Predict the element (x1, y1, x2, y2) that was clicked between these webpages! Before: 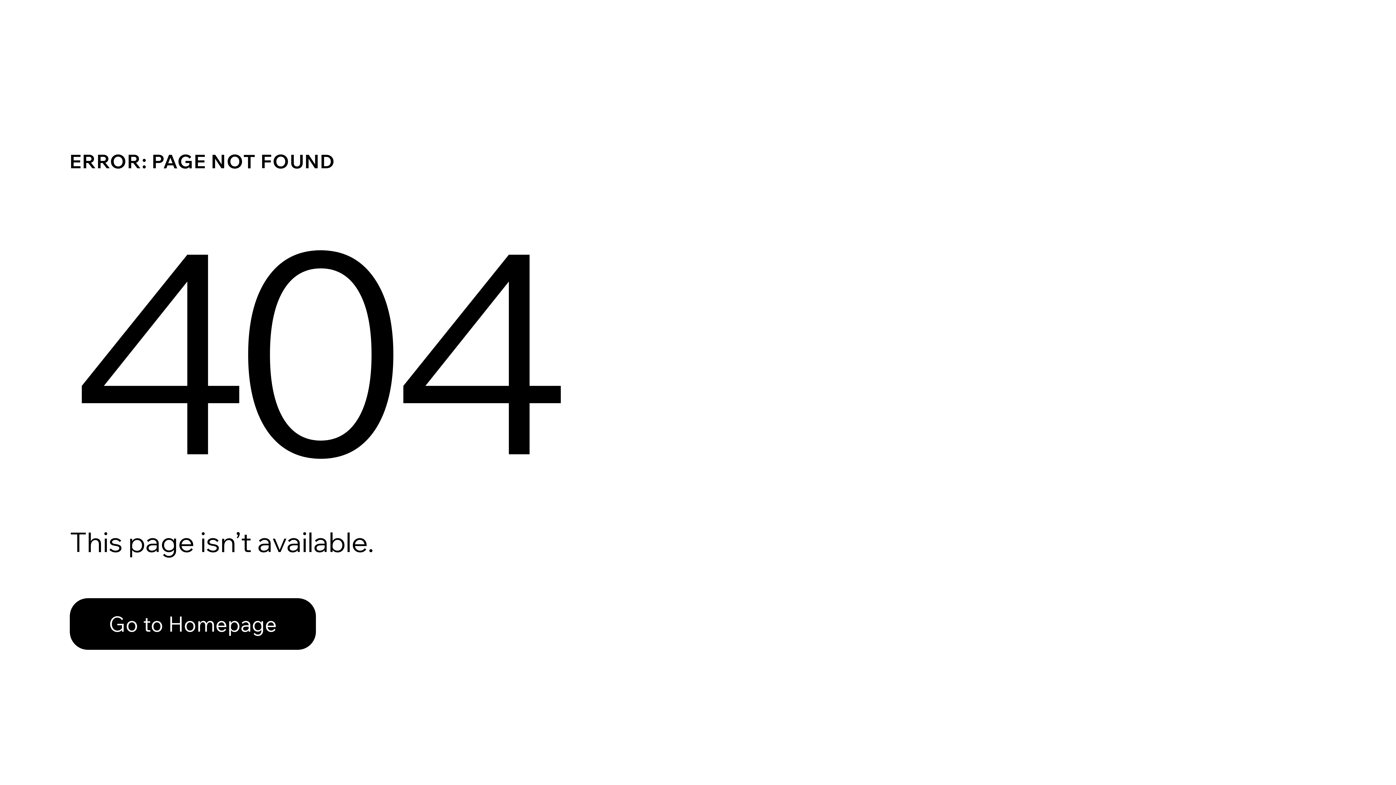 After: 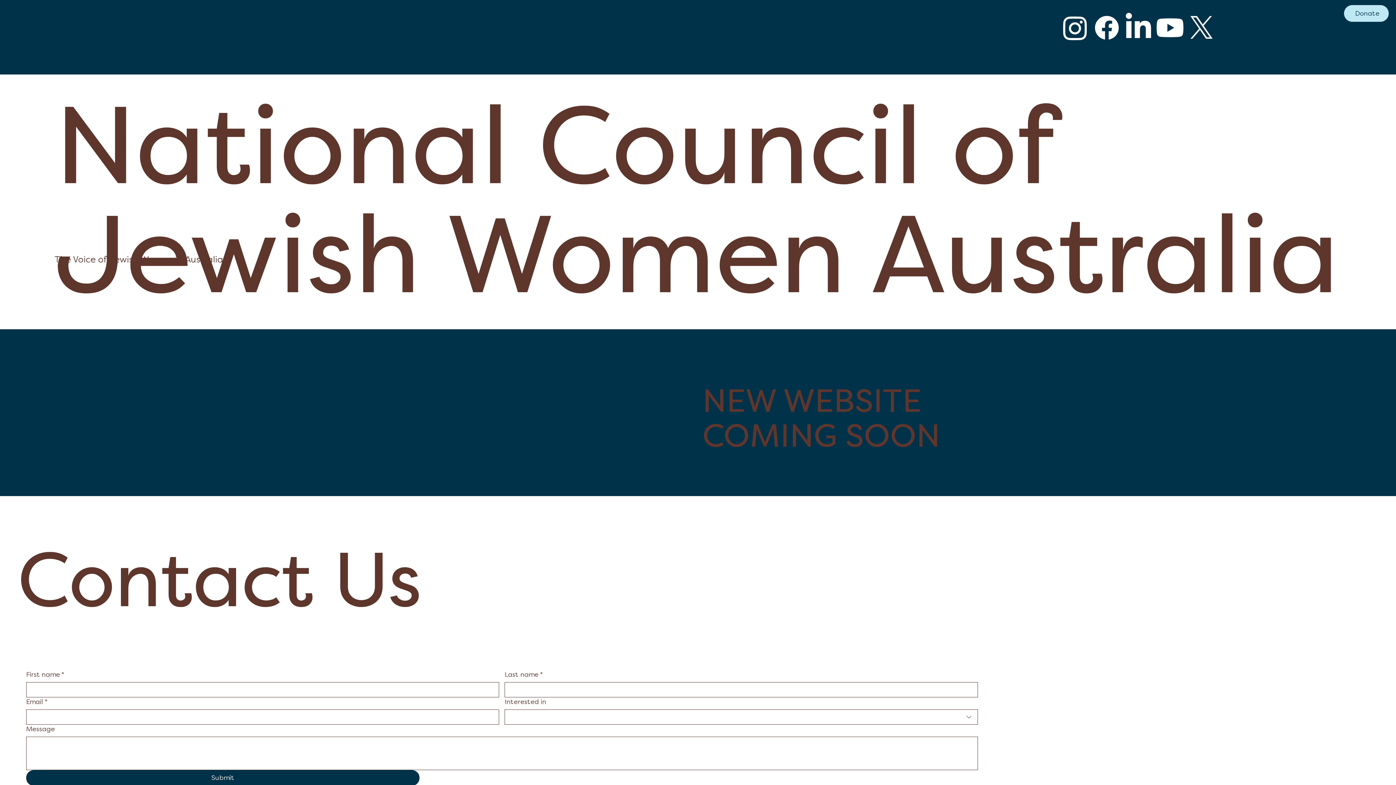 Action: bbox: (69, 598, 316, 650) label: Go to Homepage